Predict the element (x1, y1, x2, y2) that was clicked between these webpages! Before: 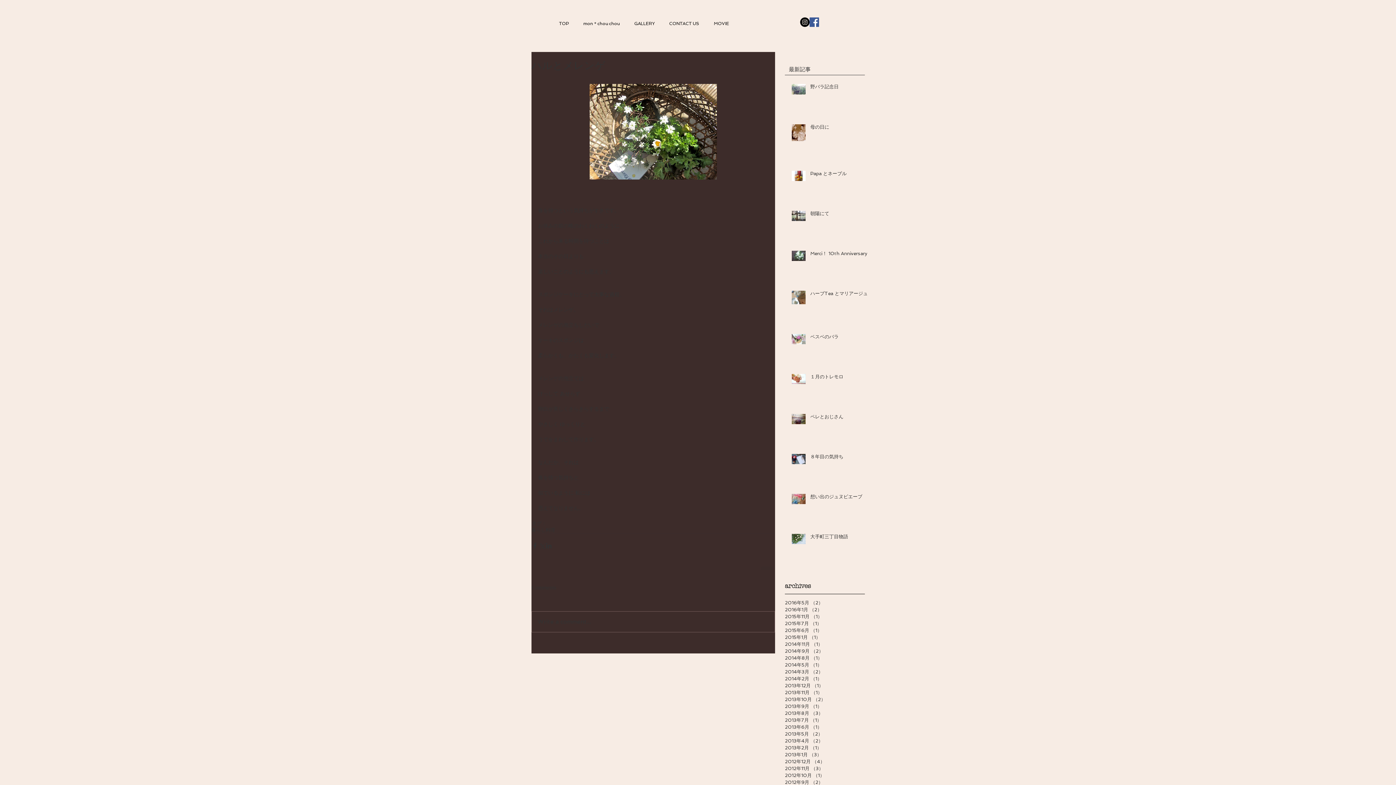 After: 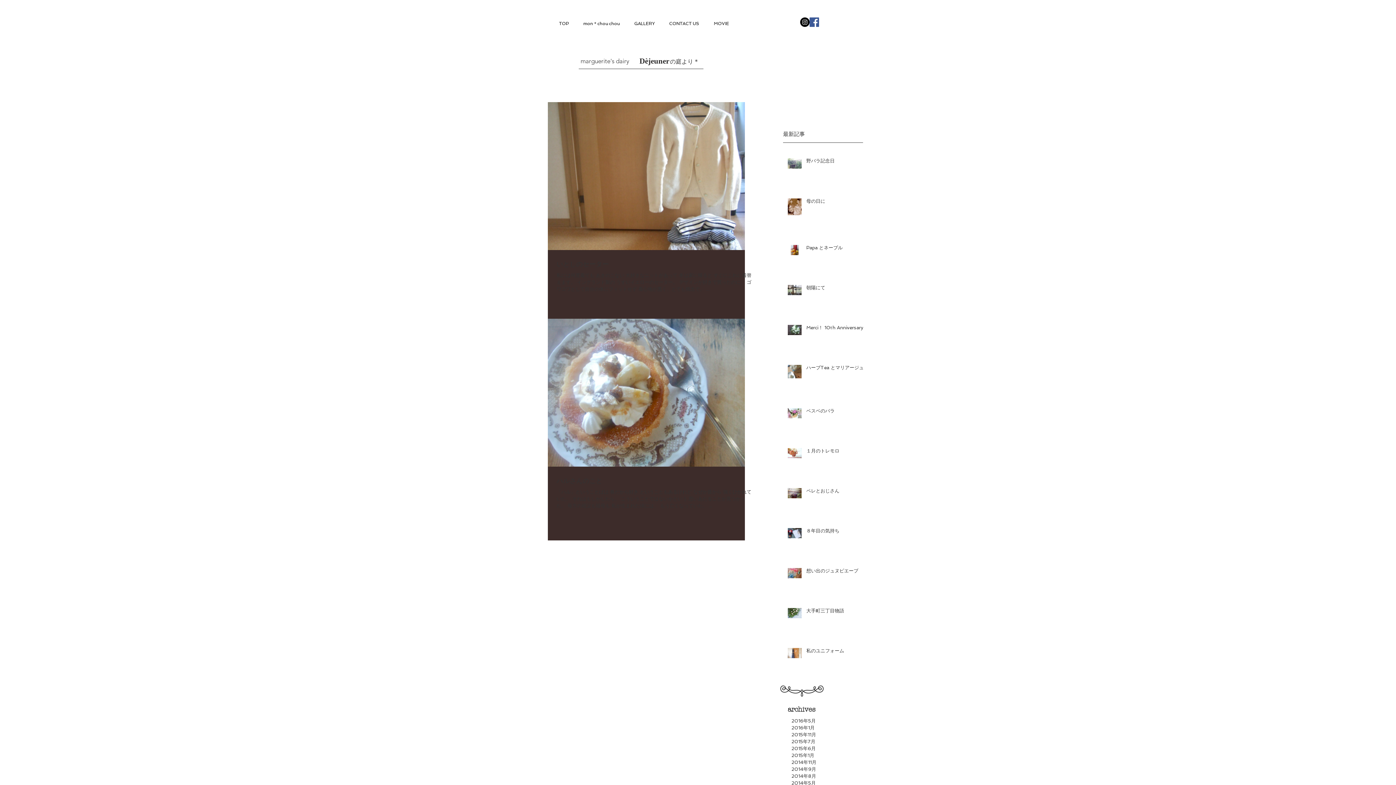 Action: bbox: (785, 668, 861, 675) label: 2014年3月 （2）
2件の記事